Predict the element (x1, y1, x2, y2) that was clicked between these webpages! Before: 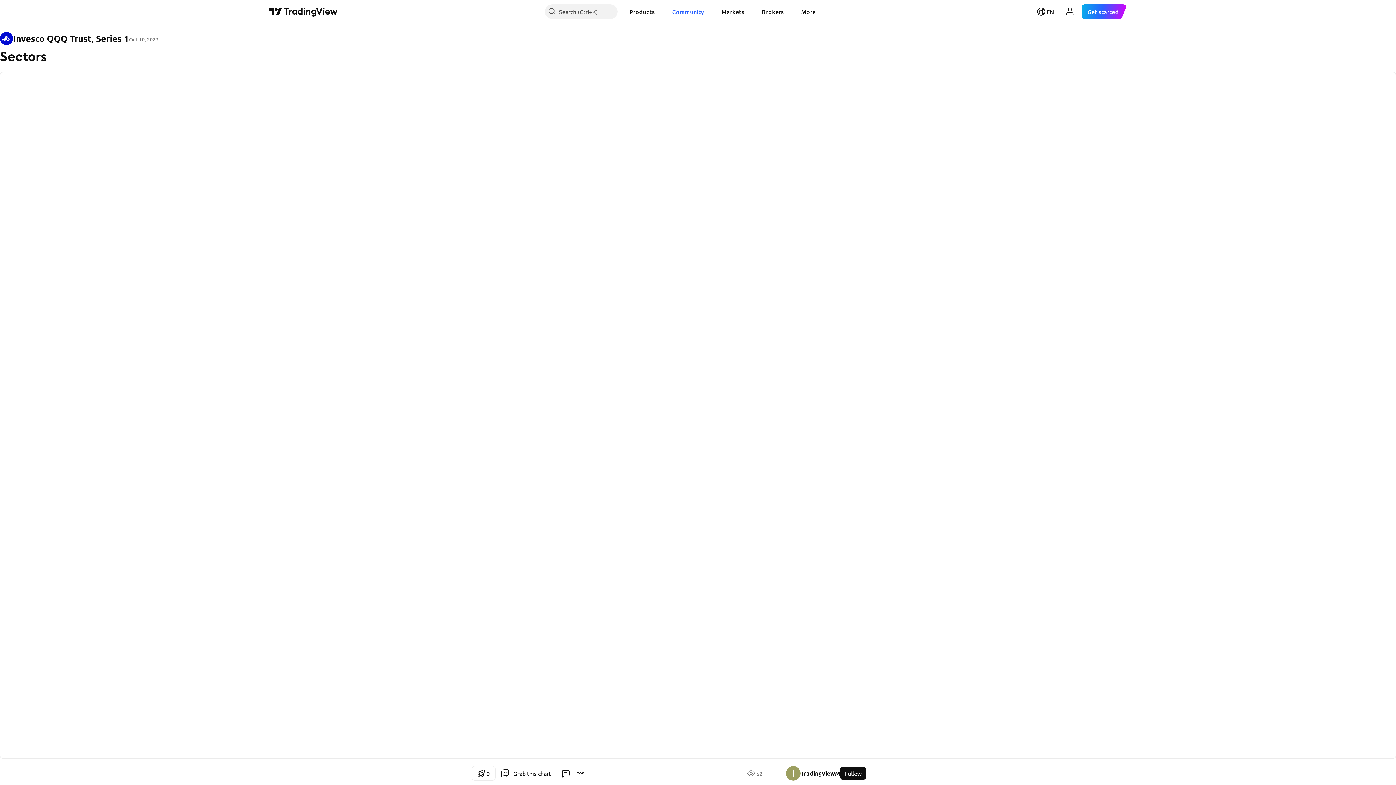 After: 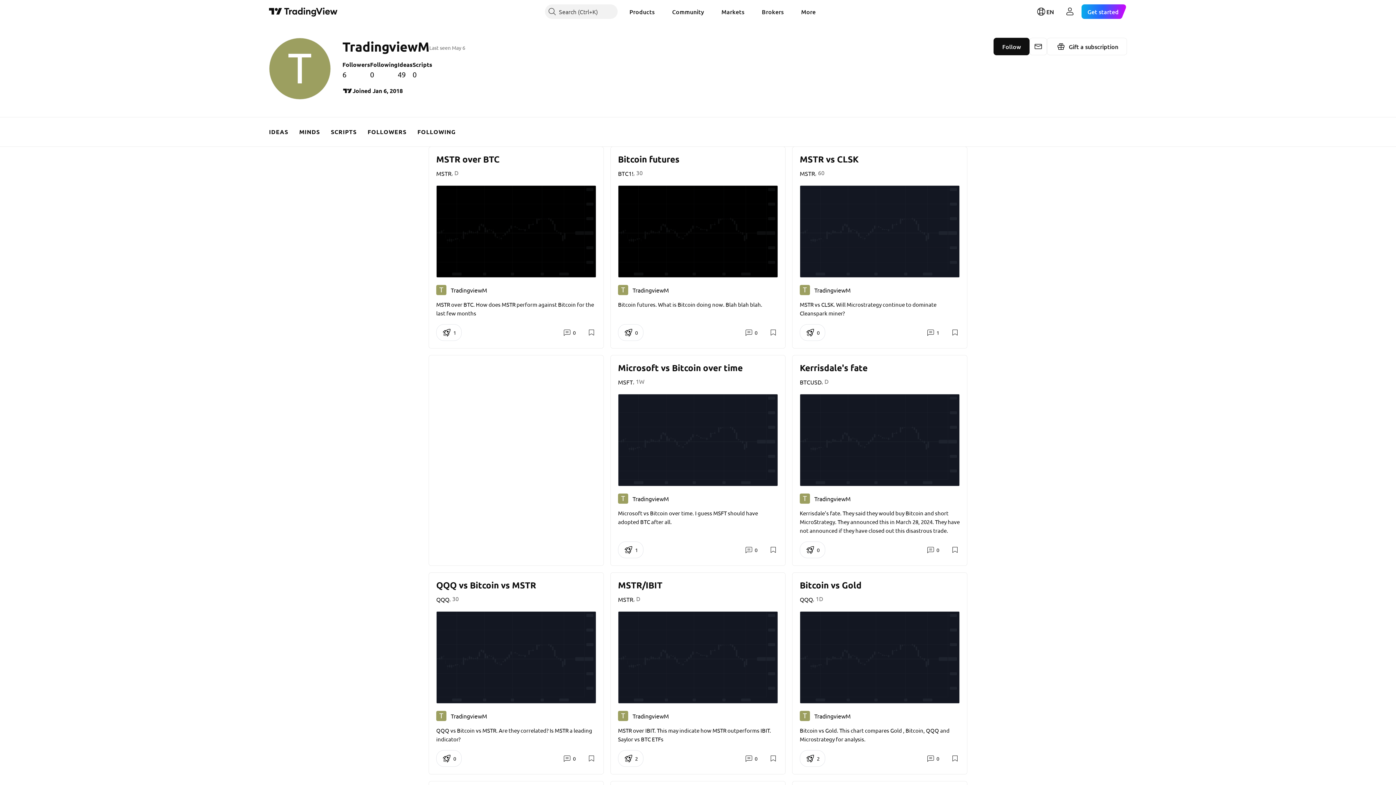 Action: bbox: (786, 766, 840, 781) label: TradingviewM